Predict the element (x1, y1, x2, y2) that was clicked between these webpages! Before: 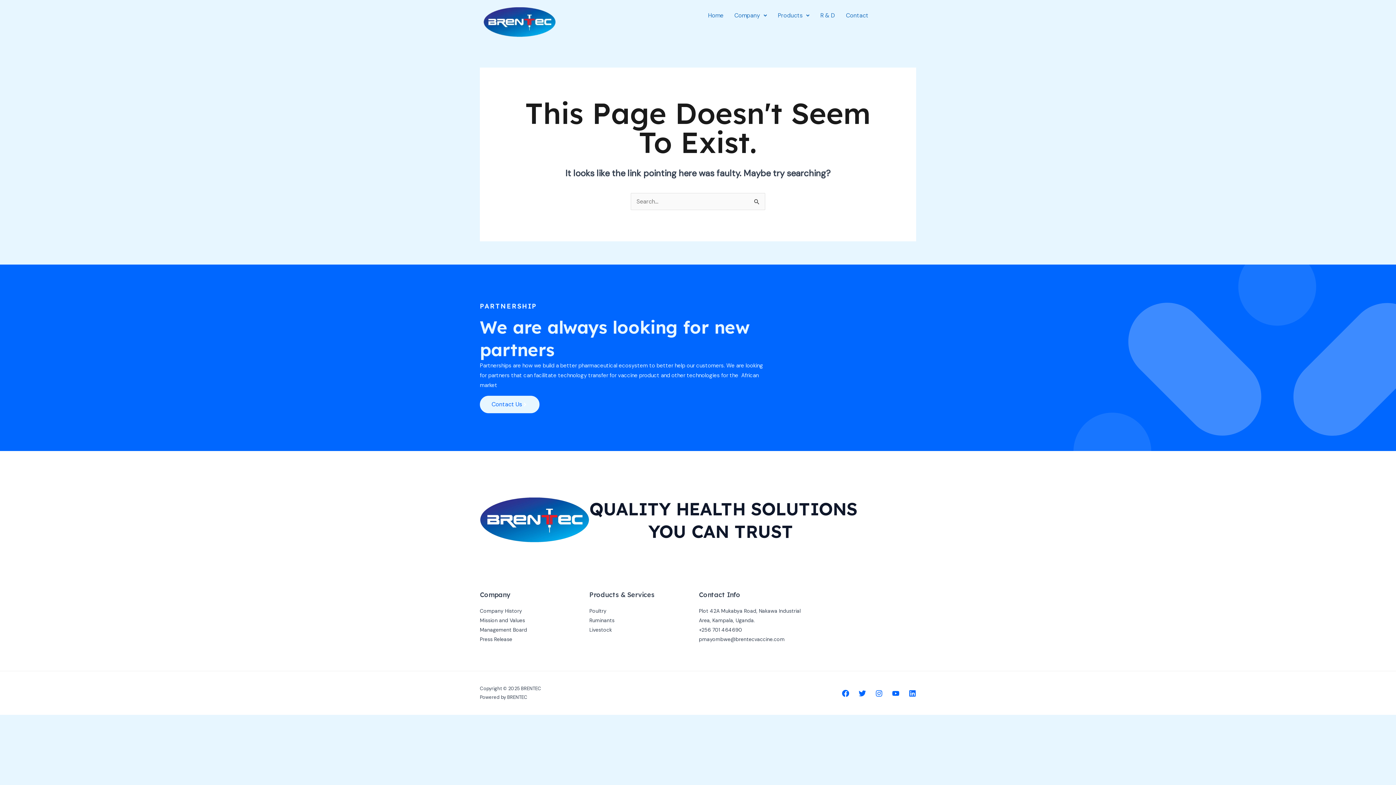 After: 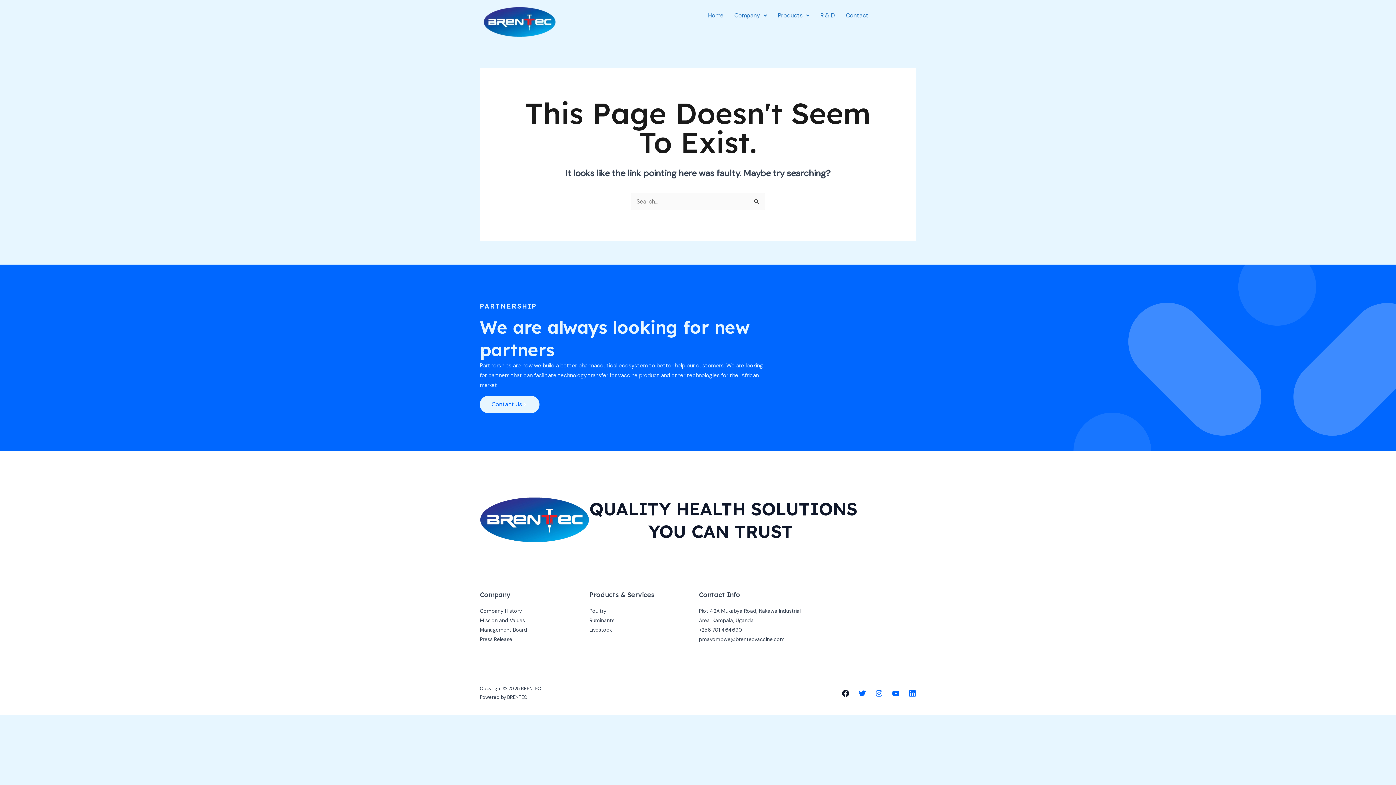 Action: bbox: (842, 690, 849, 697) label: Facebook